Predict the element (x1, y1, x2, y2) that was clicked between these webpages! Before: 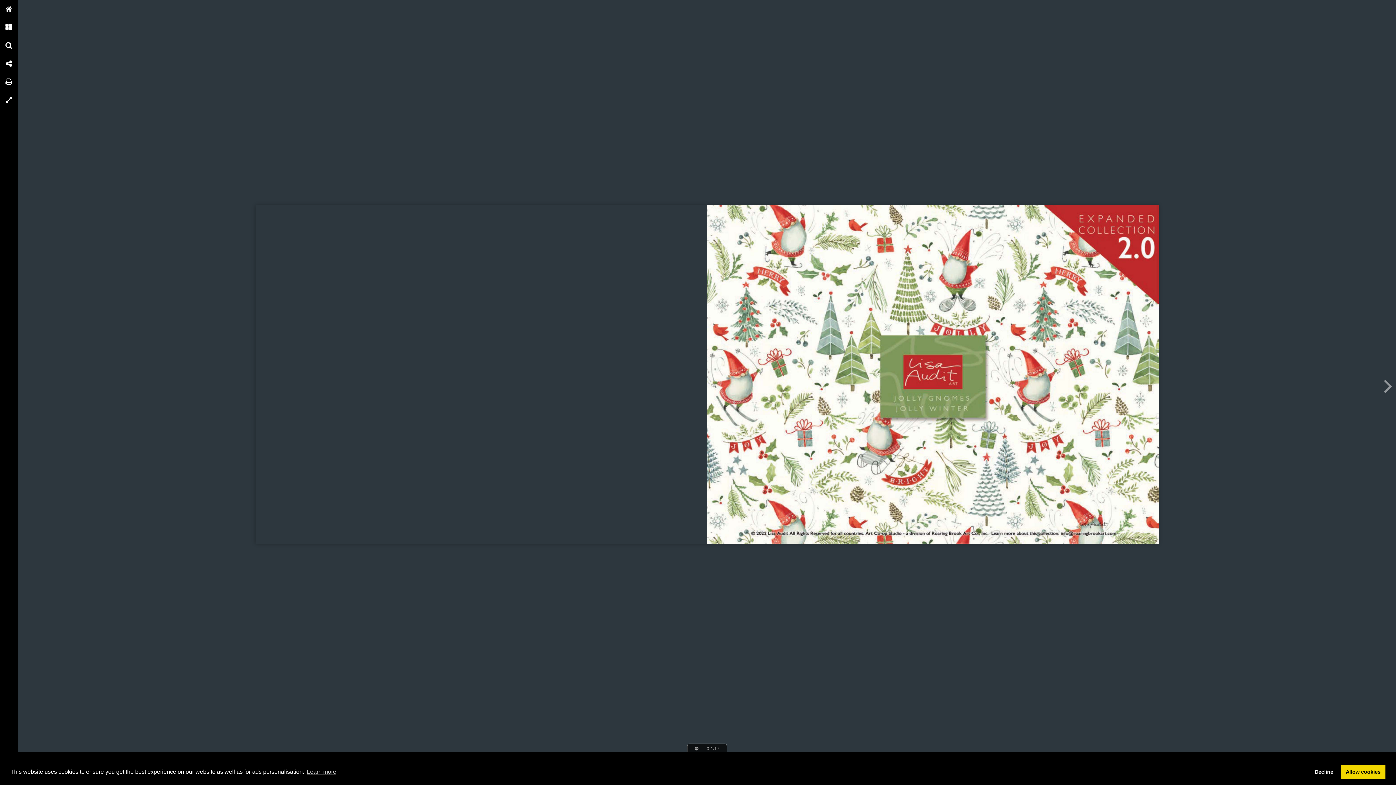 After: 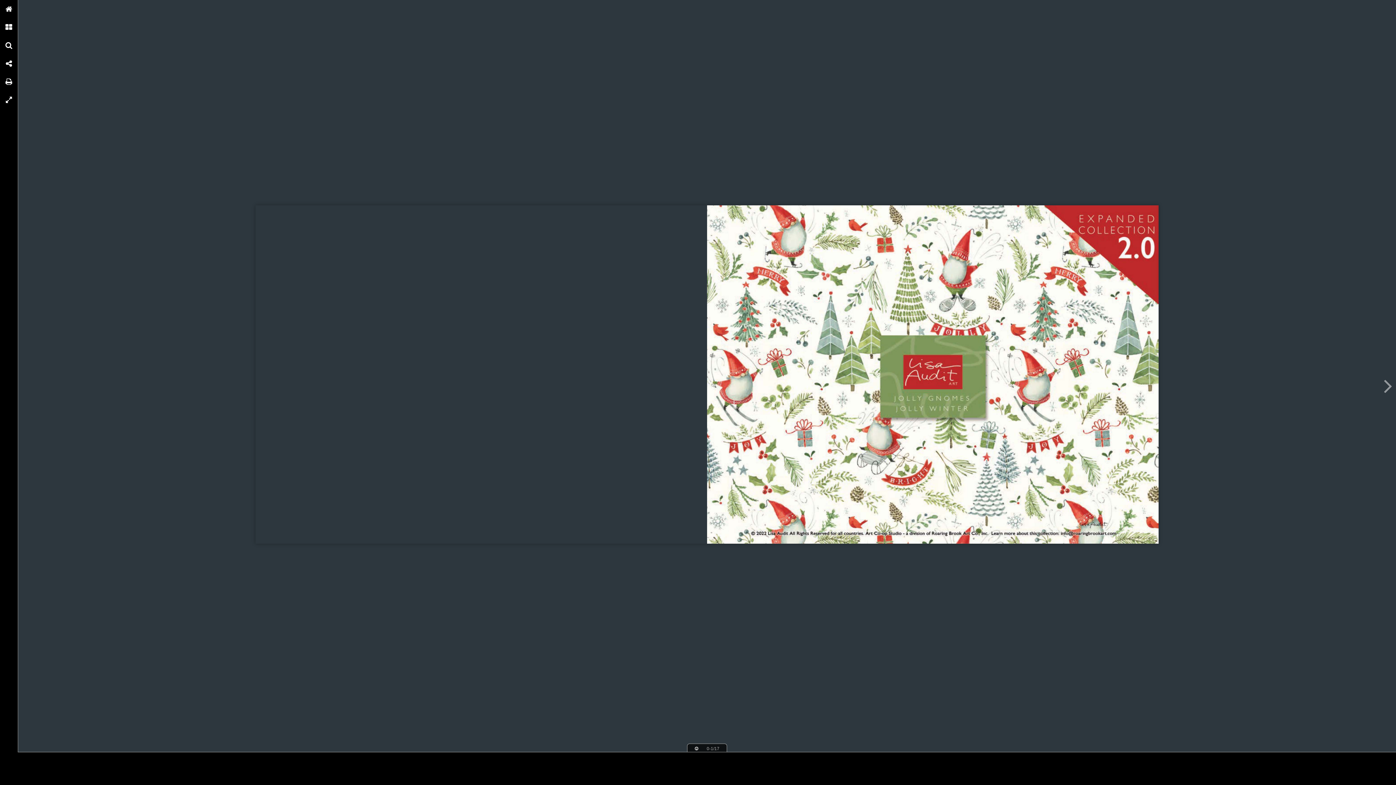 Action: label: allow cookies bbox: (1341, 765, 1385, 779)